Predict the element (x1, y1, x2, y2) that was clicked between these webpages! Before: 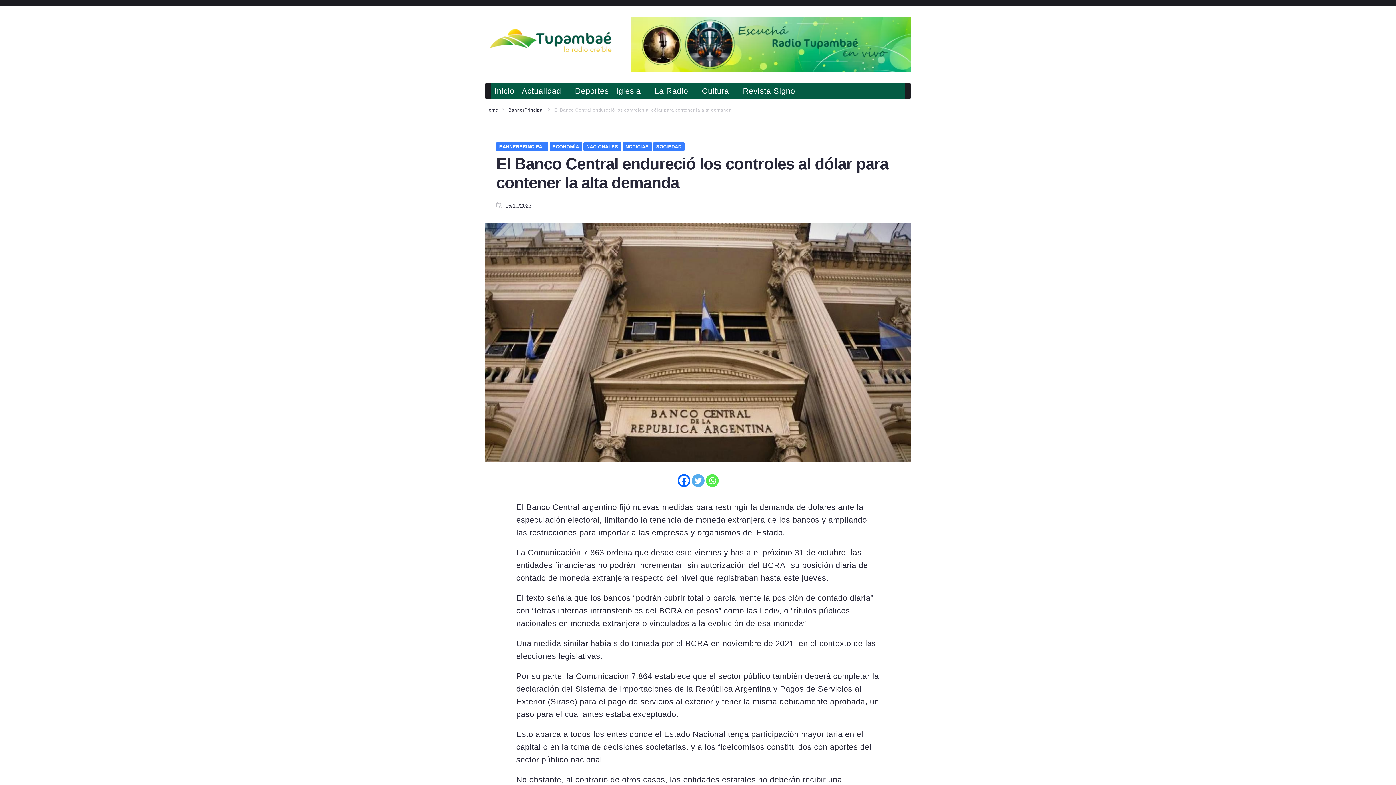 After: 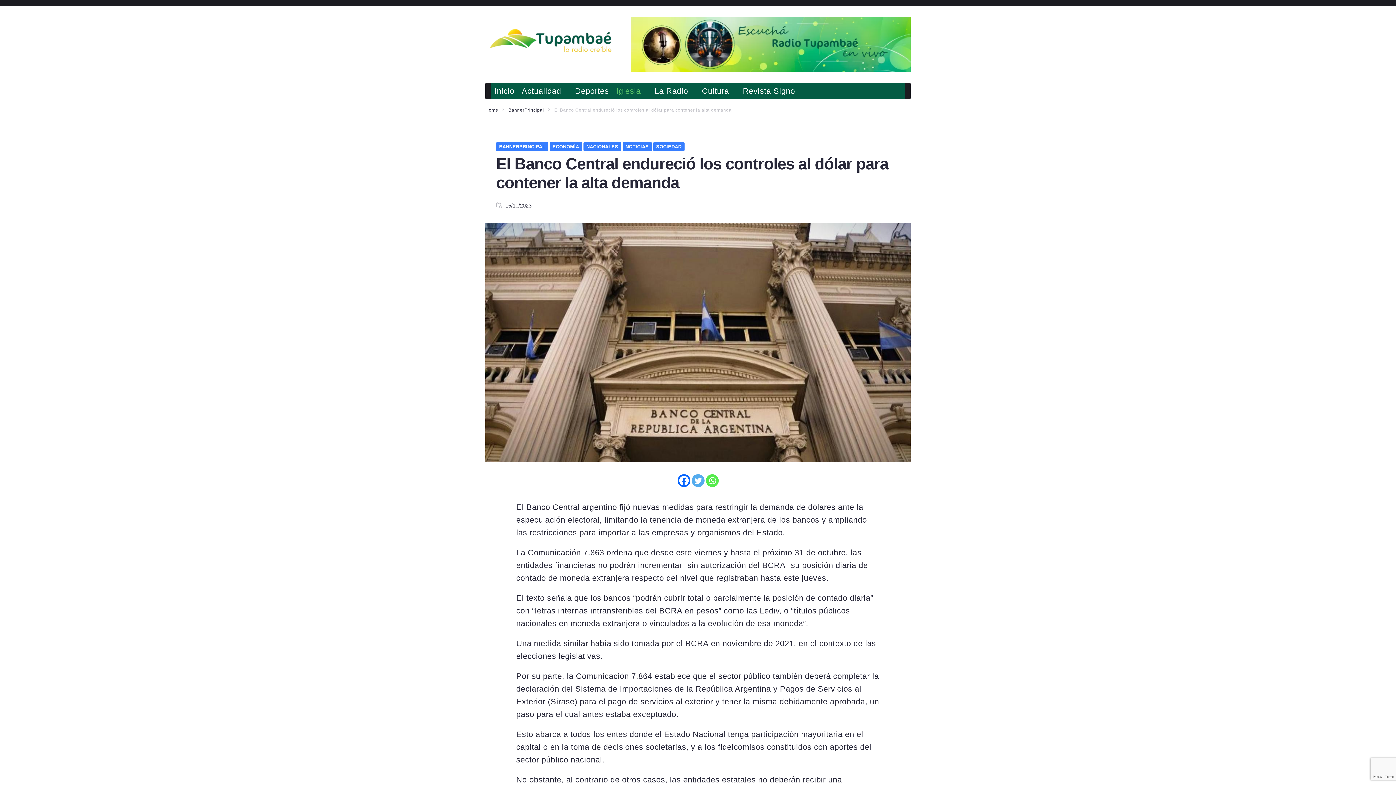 Action: bbox: (616, 84, 640, 97) label: Iglesia